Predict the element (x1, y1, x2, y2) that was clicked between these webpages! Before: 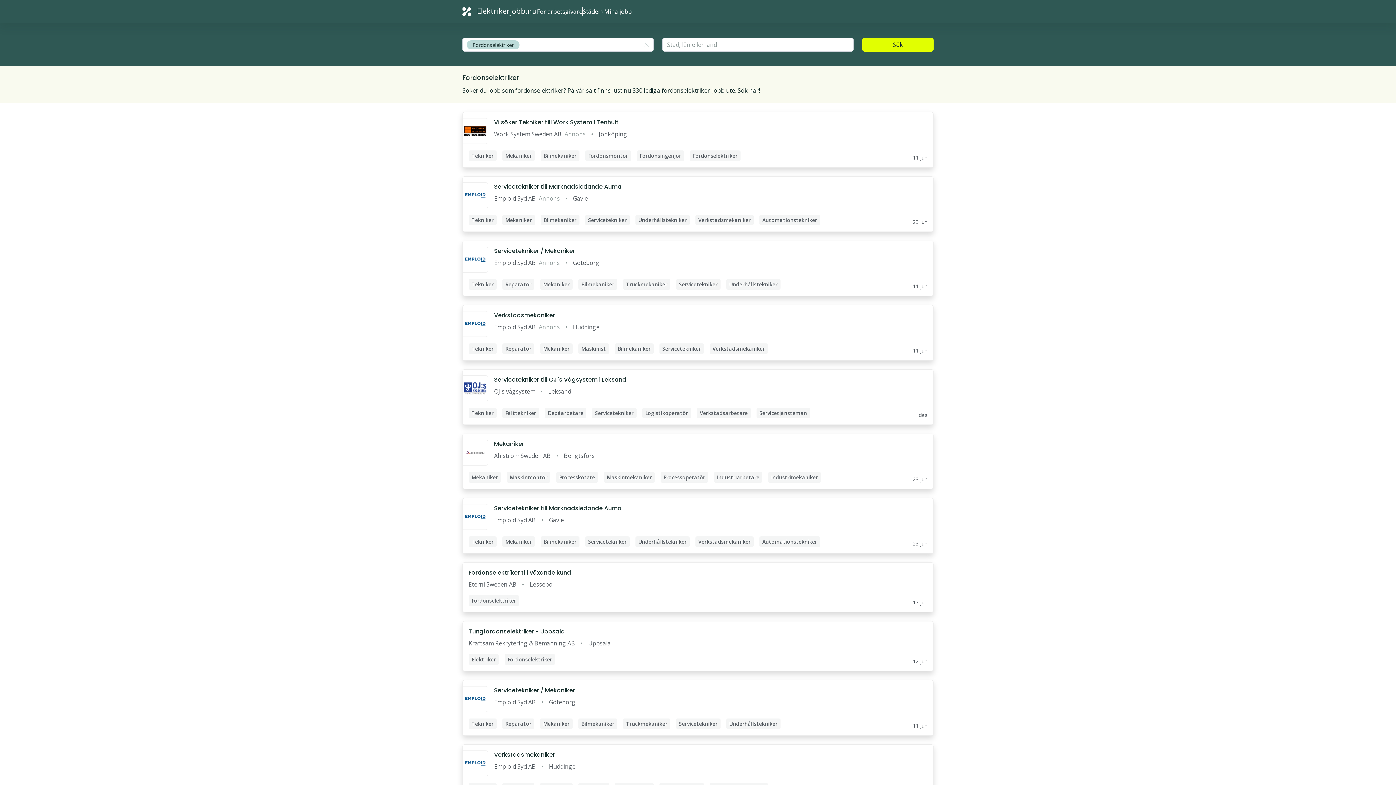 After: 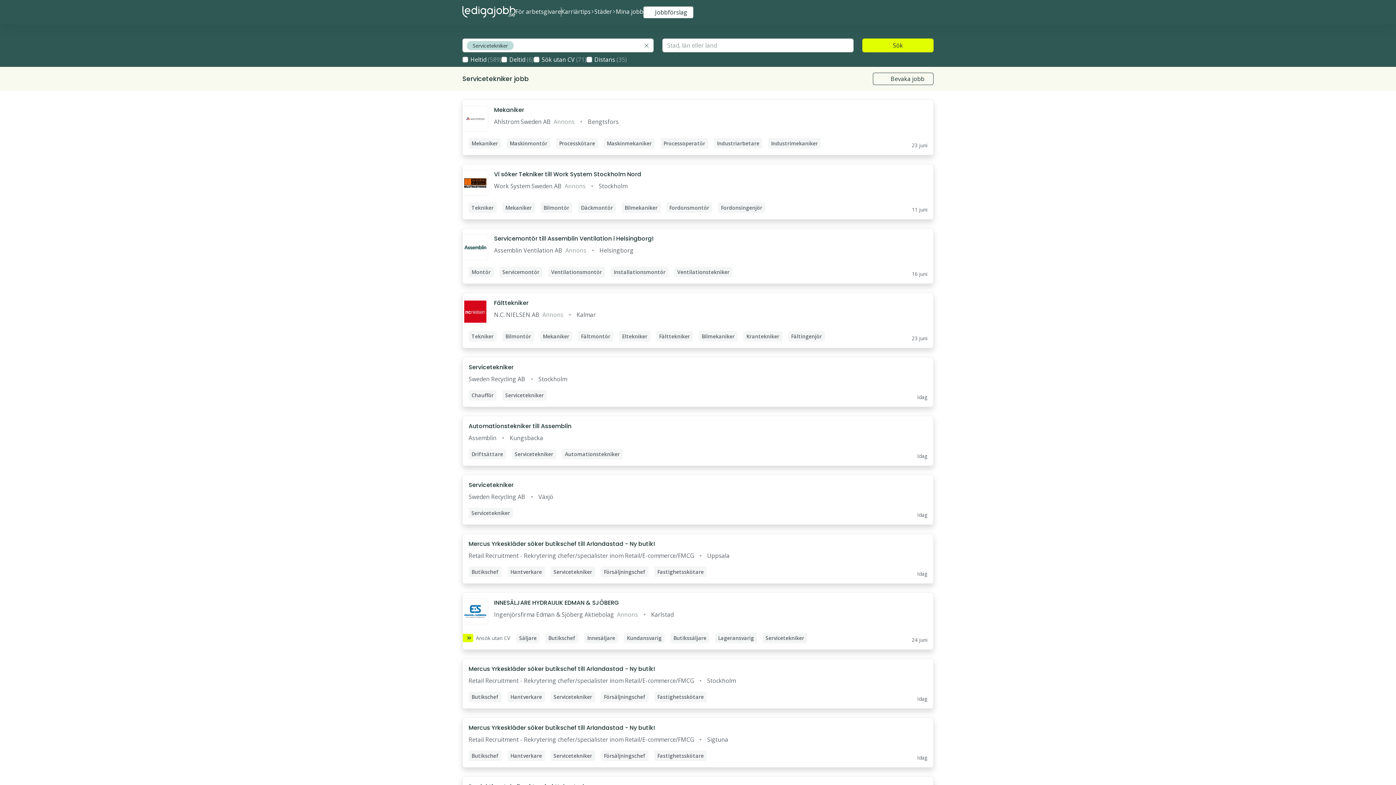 Action: bbox: (462, 369, 933, 424)